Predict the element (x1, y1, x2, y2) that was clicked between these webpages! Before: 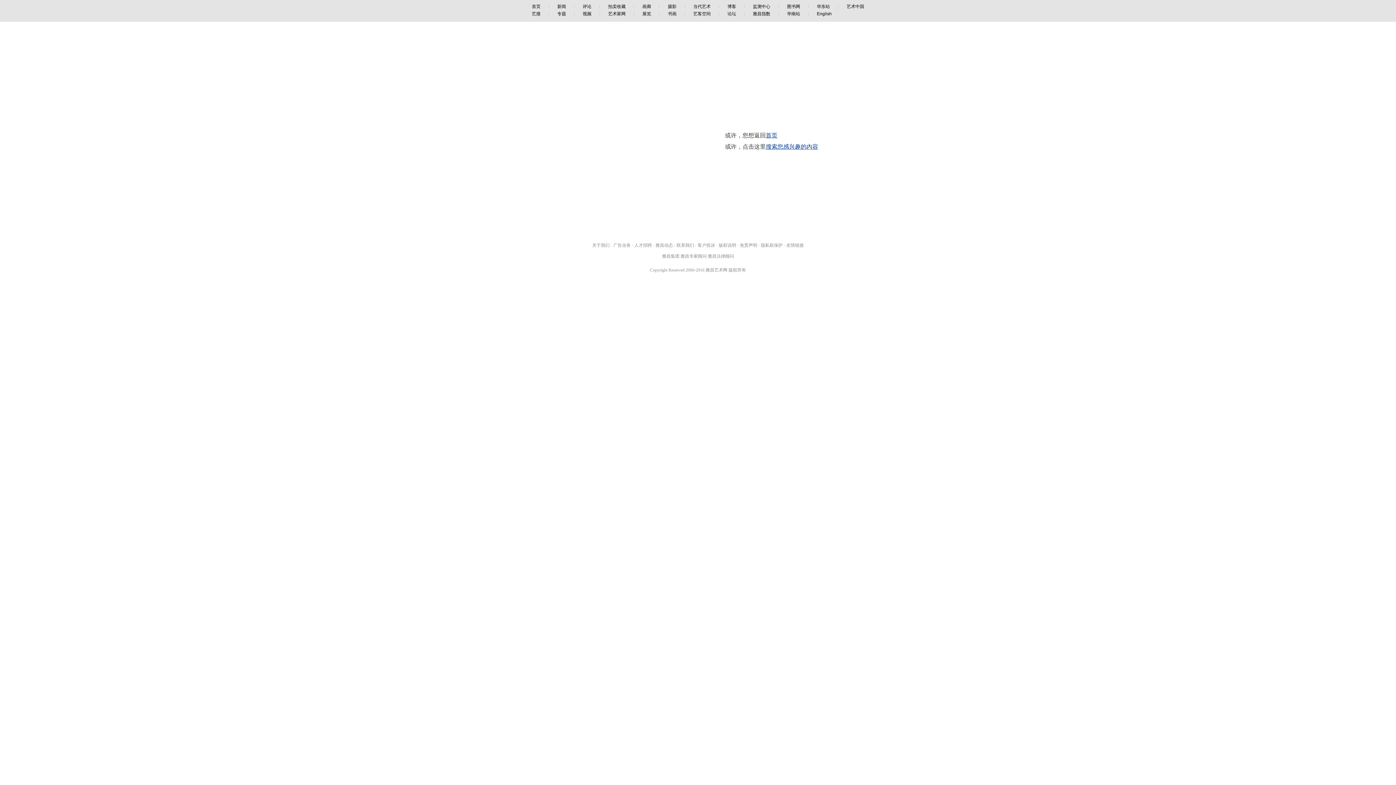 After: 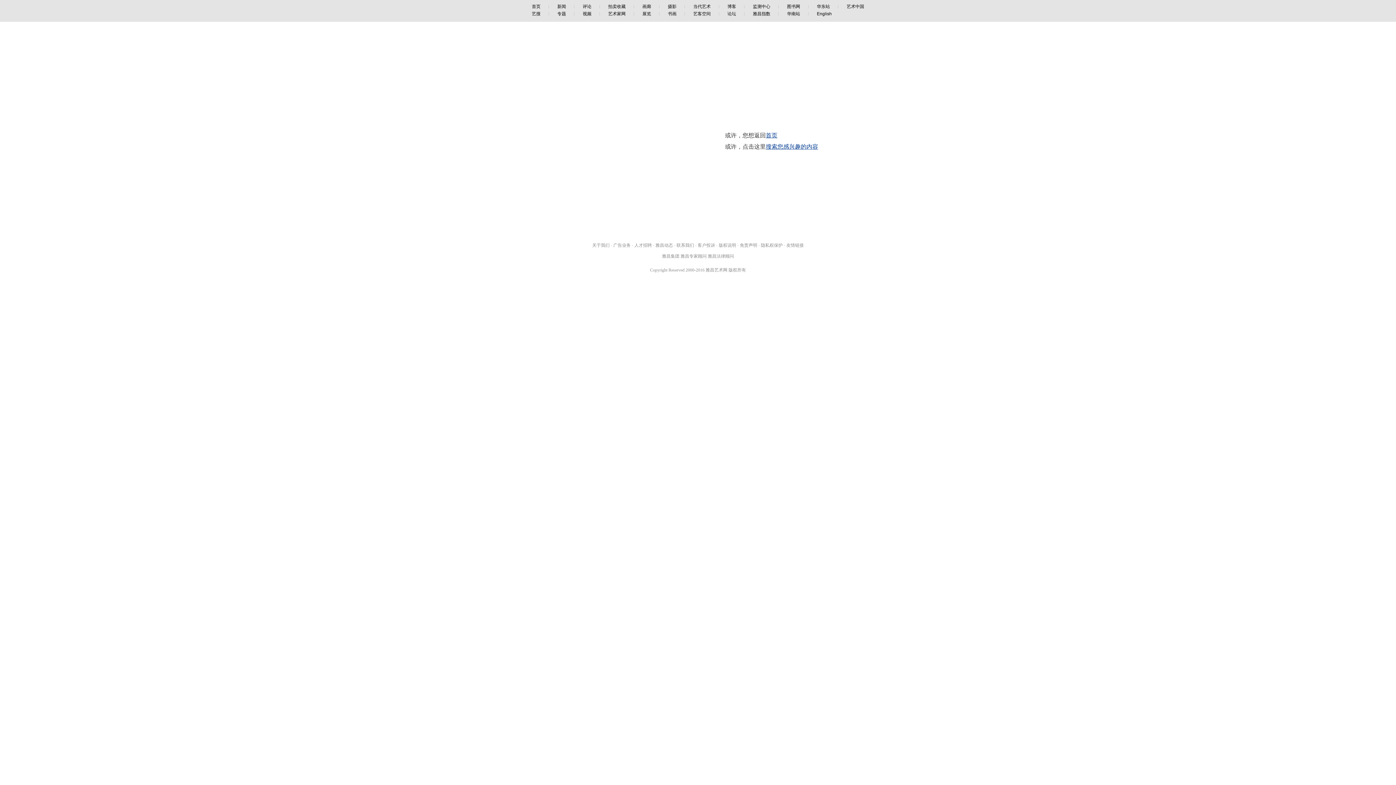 Action: label: 雅昌集团 bbox: (662, 253, 679, 258)